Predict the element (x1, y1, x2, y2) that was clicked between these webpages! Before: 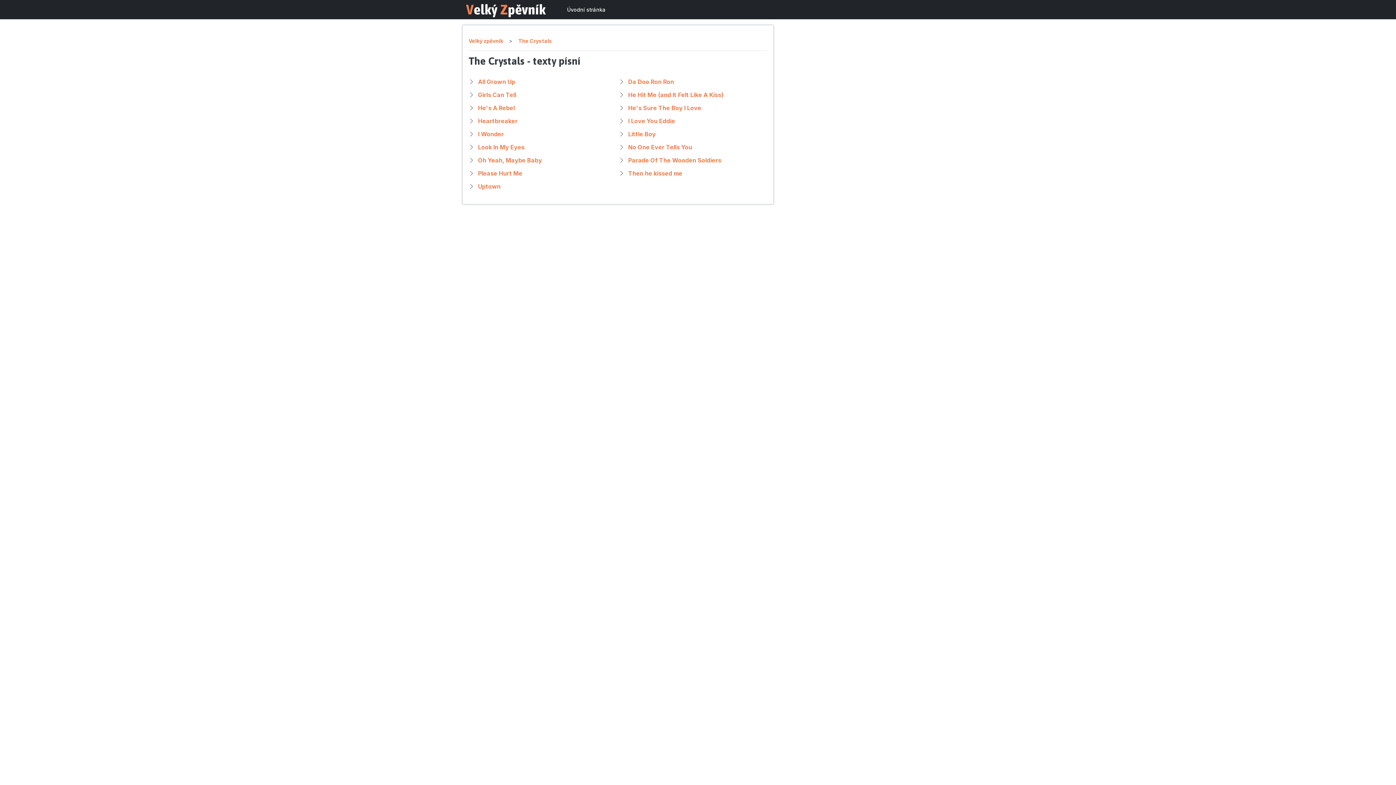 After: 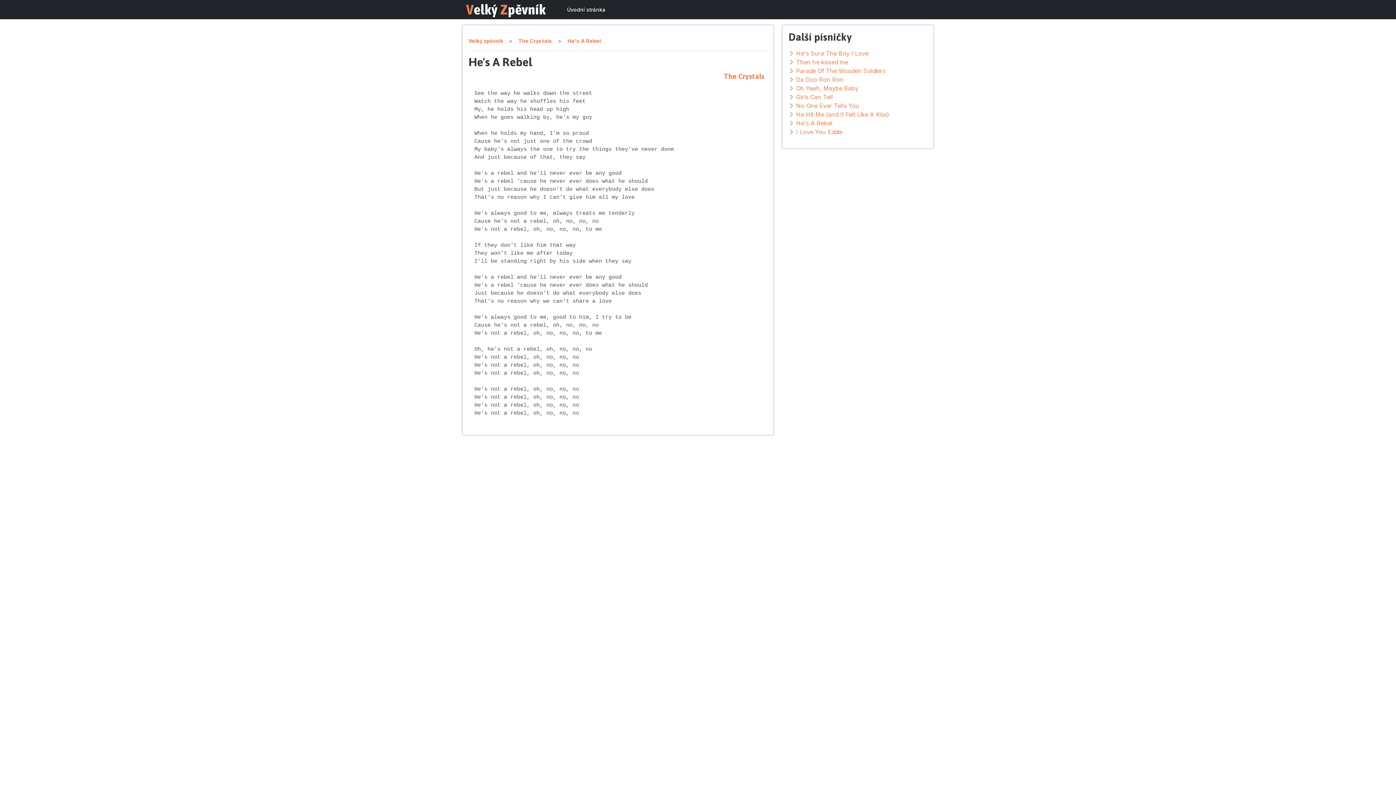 Action: bbox: (478, 104, 514, 111) label: He's A Rebel